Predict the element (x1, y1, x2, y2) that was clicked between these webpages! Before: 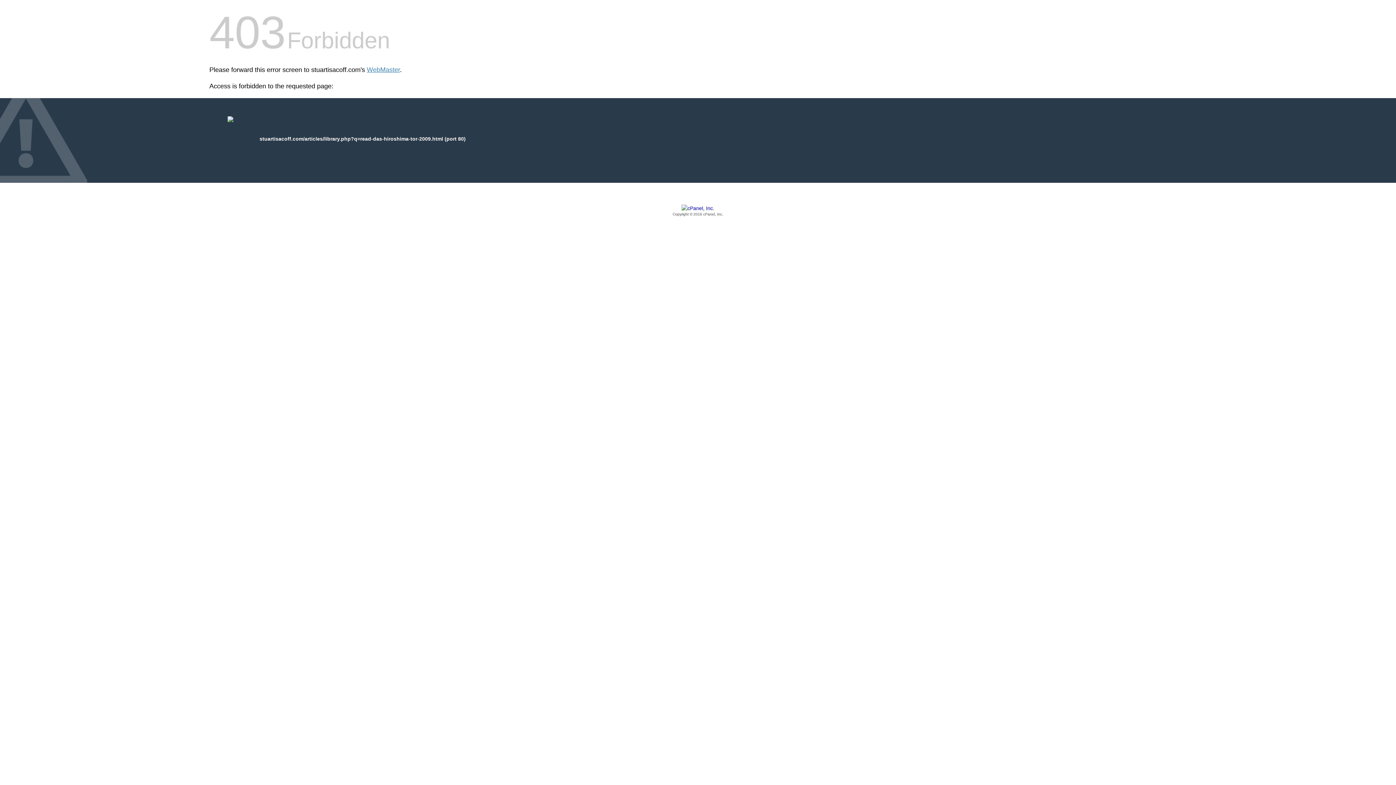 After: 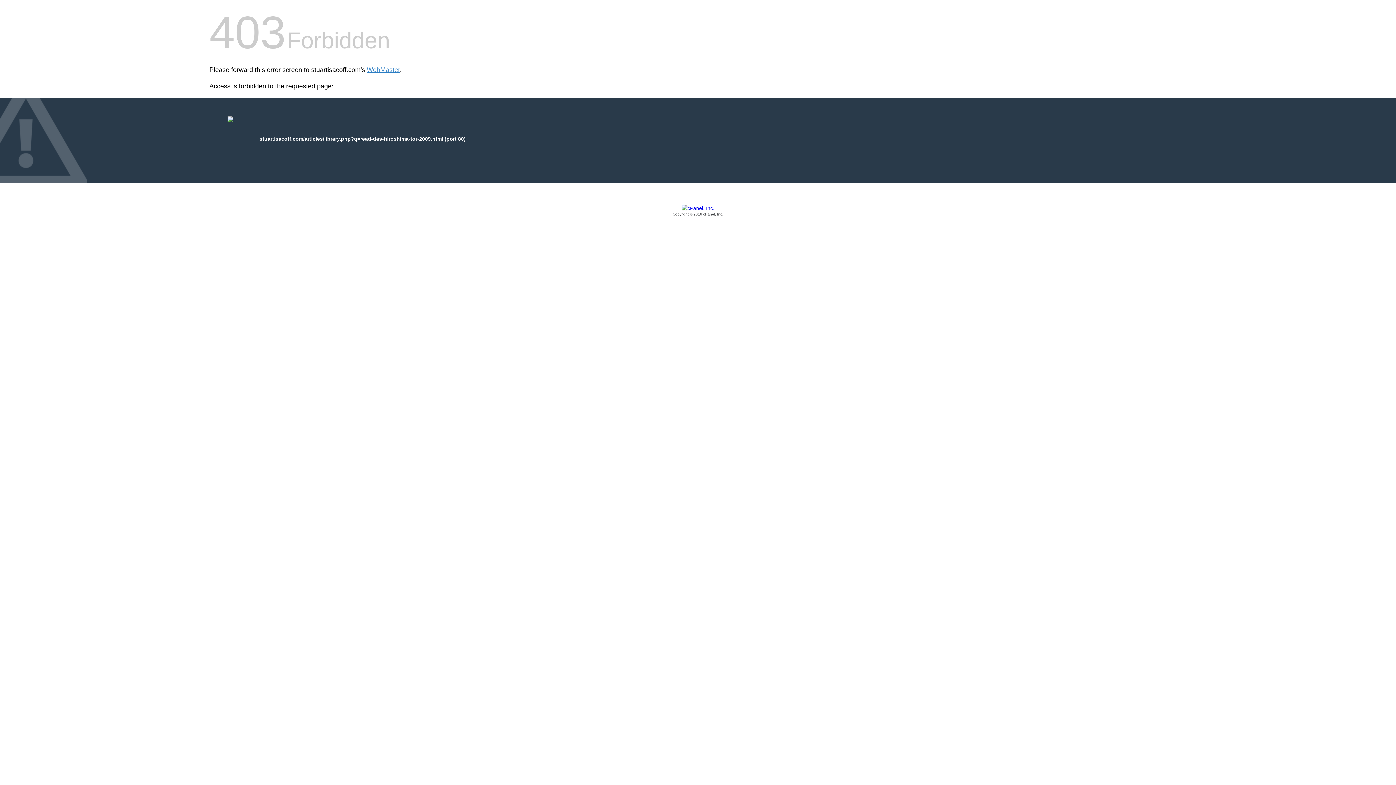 Action: label: Copyright © 2016 cPanel, Inc. bbox: (209, 205, 1186, 217)